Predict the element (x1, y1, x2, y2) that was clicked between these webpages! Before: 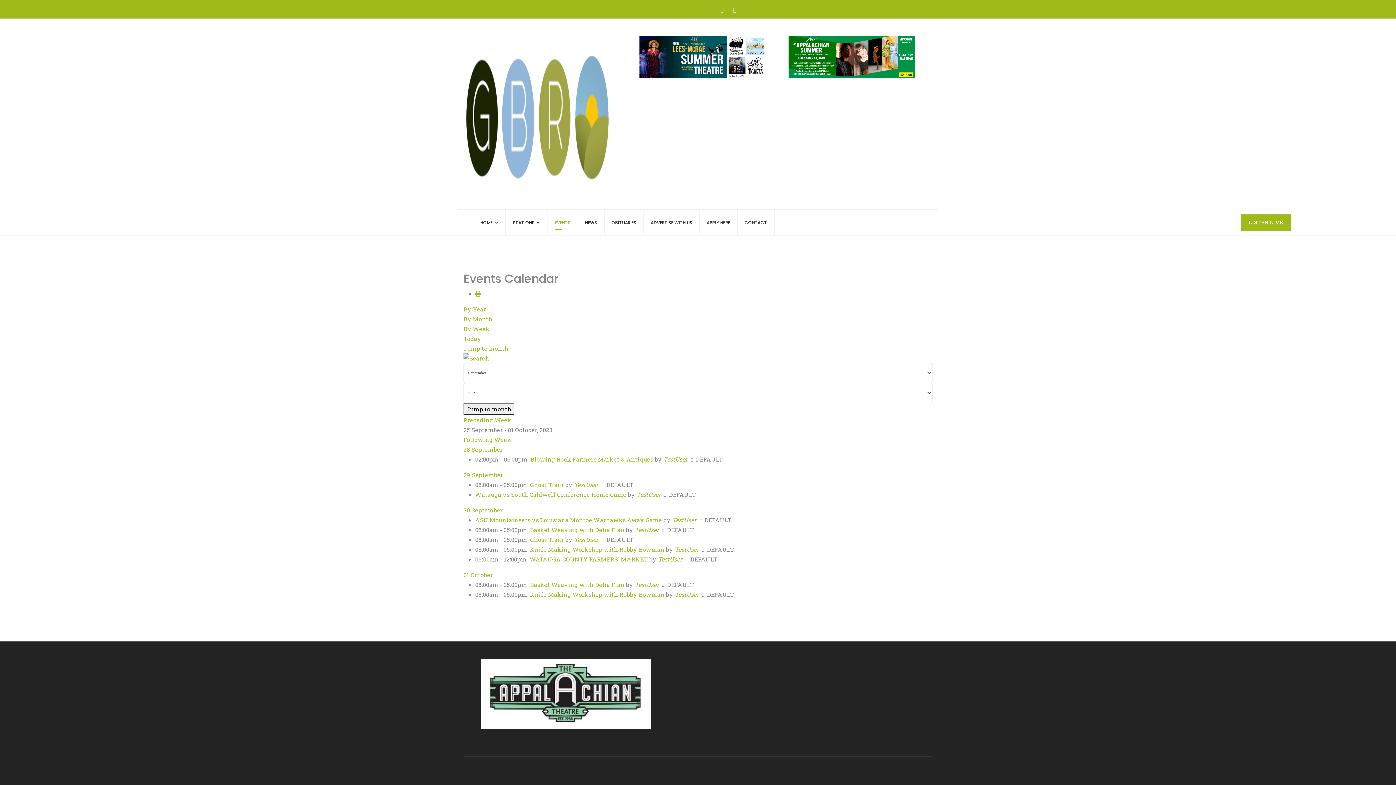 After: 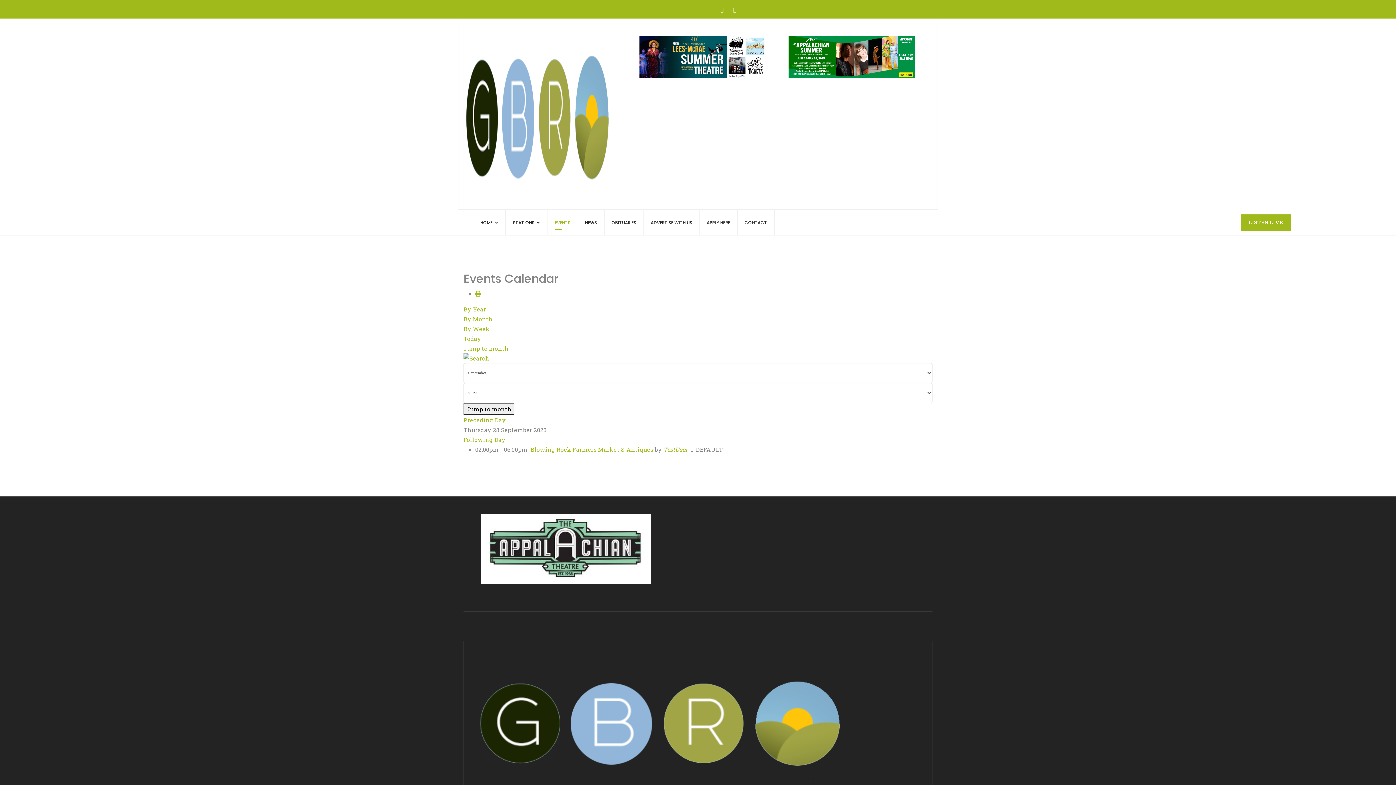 Action: label: 28 September bbox: (463, 444, 932, 454)